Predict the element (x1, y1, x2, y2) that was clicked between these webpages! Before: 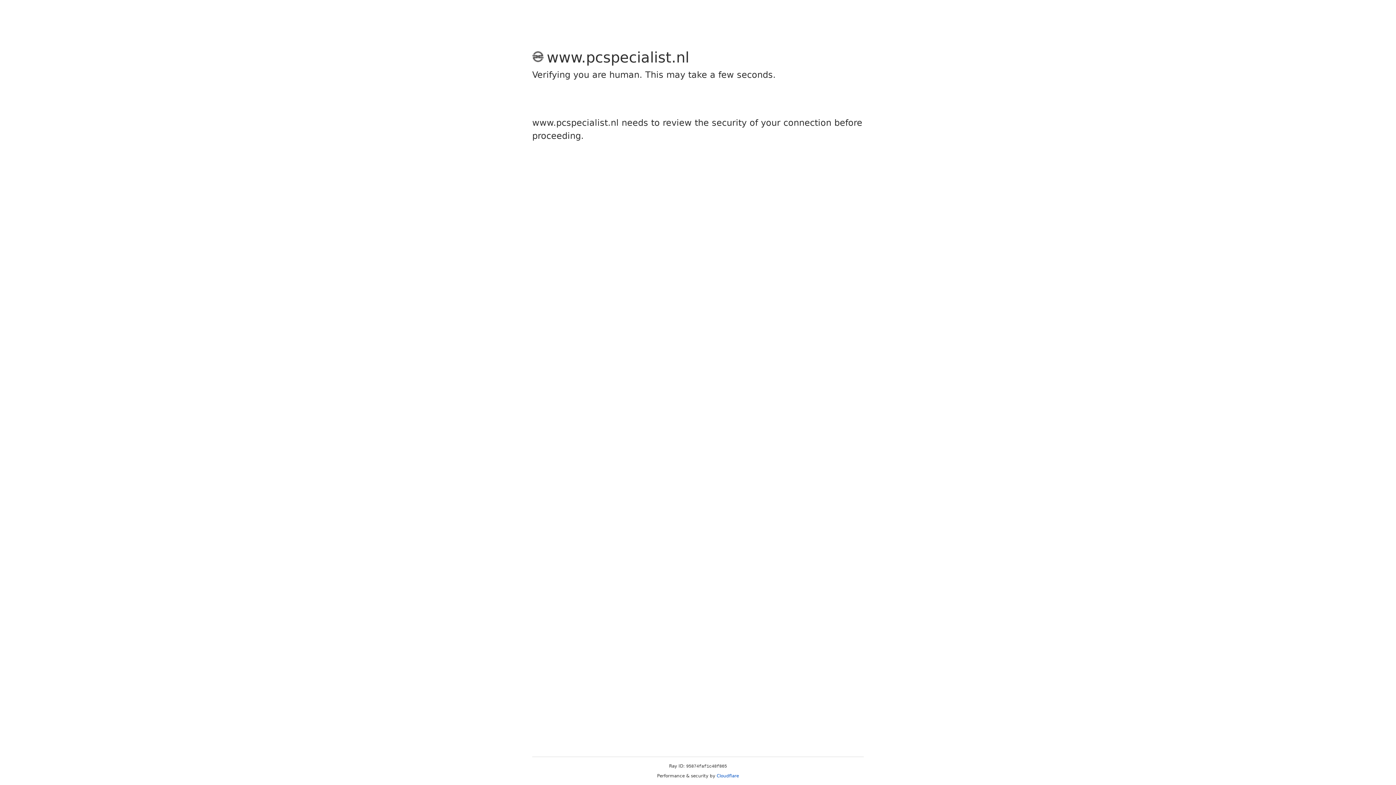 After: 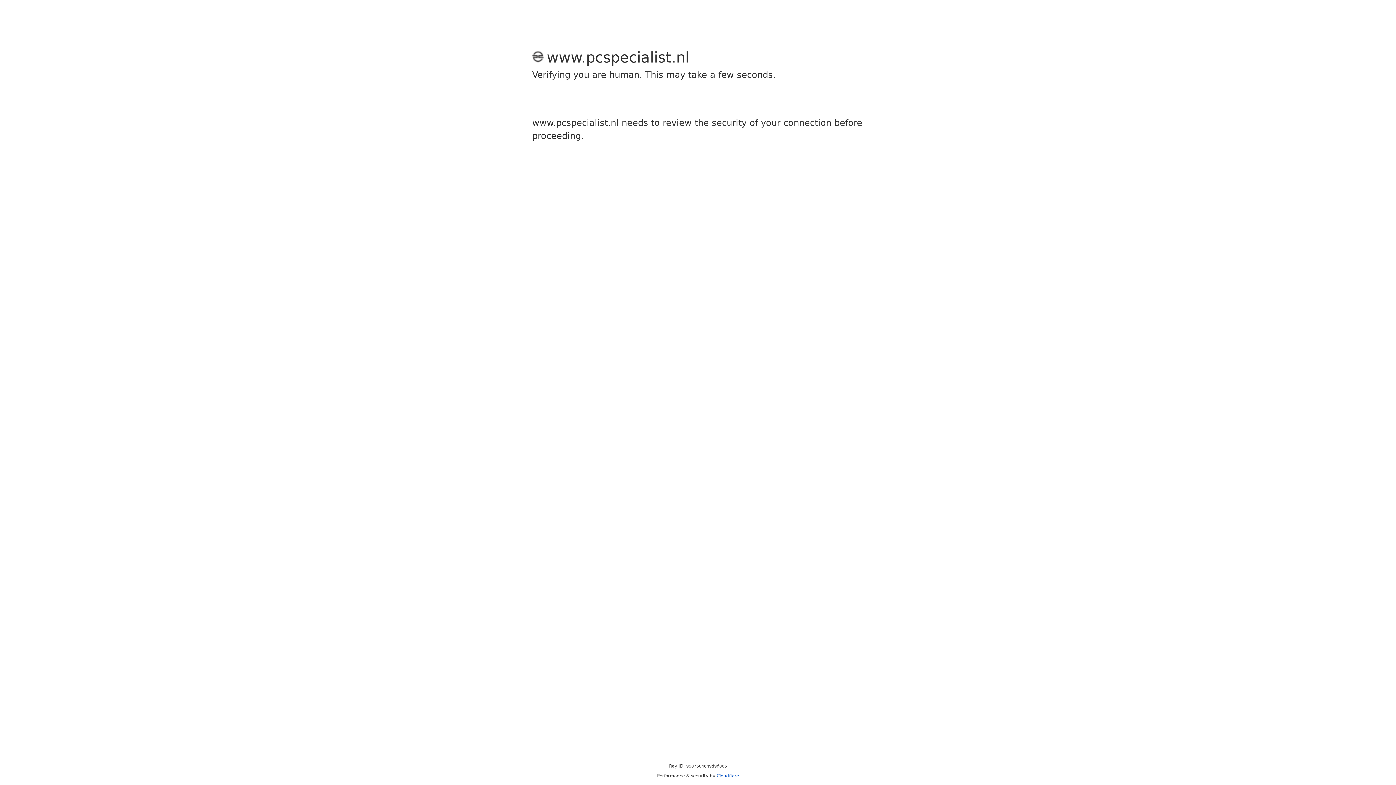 Action: bbox: (716, 773, 739, 778) label: Cloudflare